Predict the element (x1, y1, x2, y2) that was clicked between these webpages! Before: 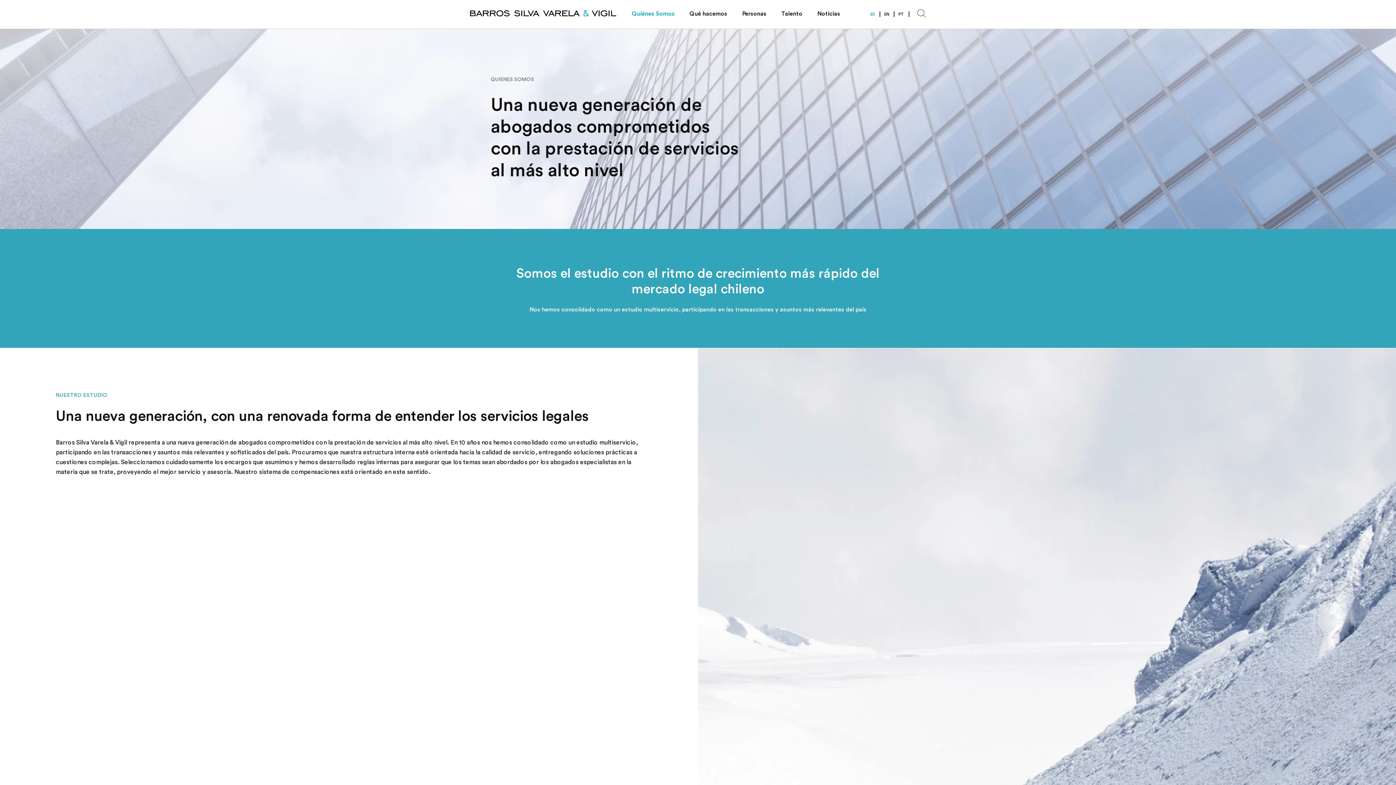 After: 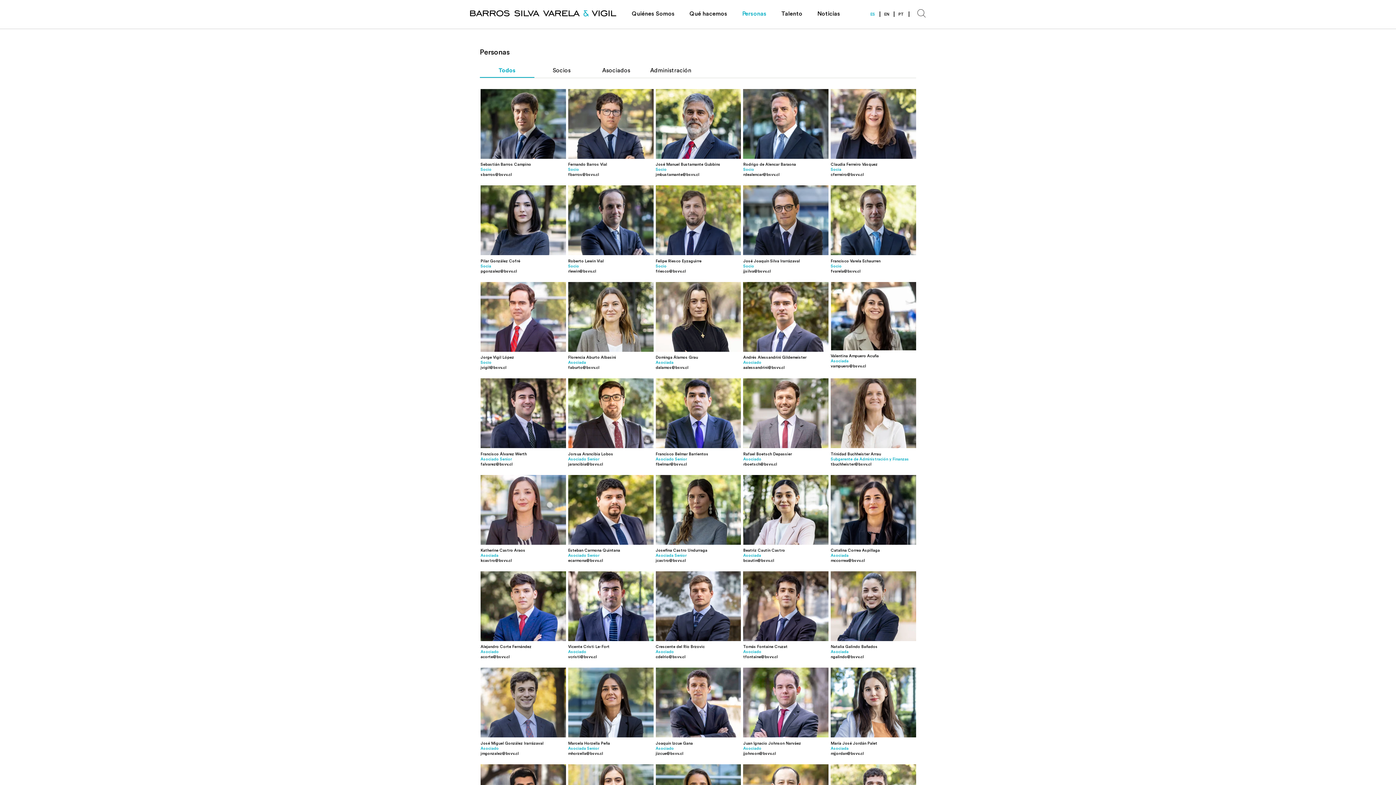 Action: label: Personas bbox: (742, 10, 768, 17)